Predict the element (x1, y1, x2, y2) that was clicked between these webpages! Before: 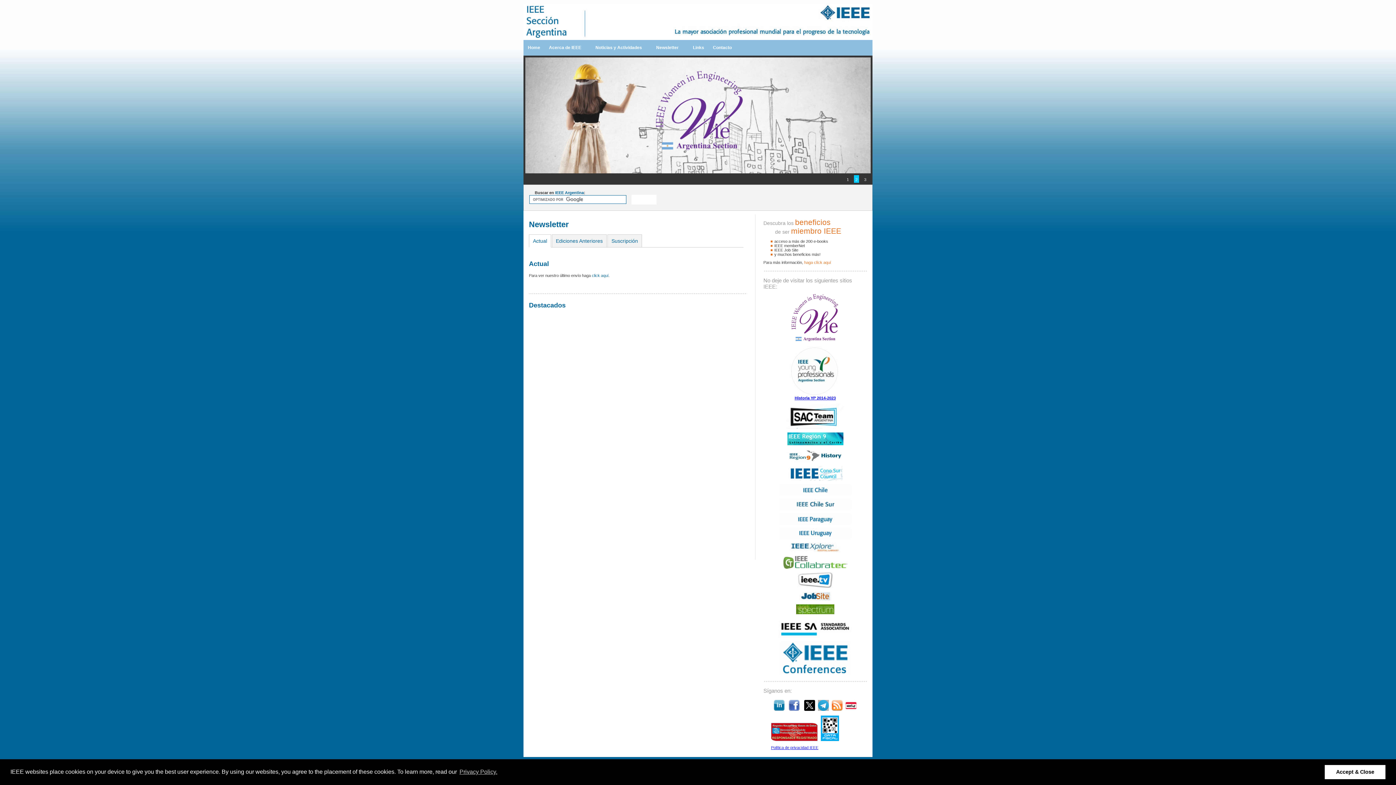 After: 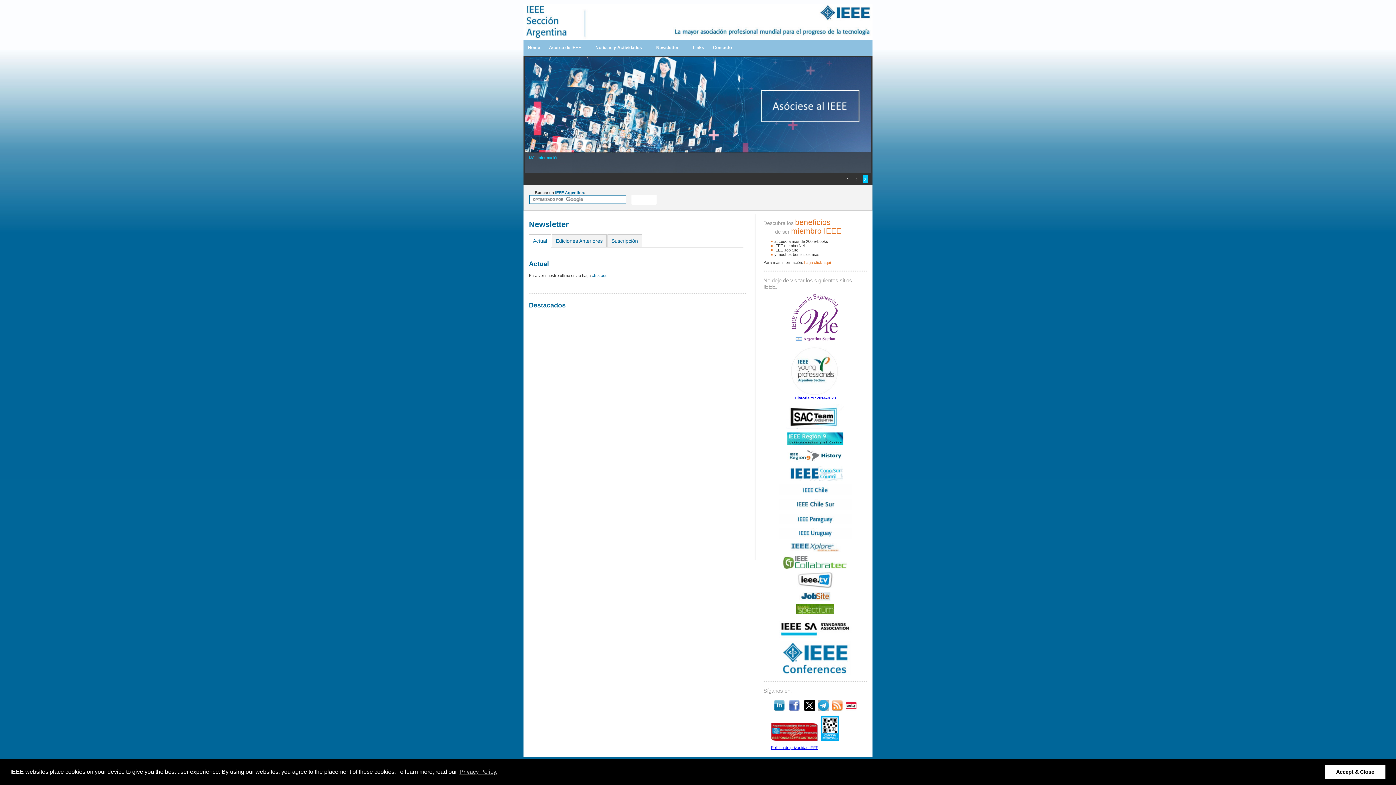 Action: bbox: (771, 737, 817, 742)